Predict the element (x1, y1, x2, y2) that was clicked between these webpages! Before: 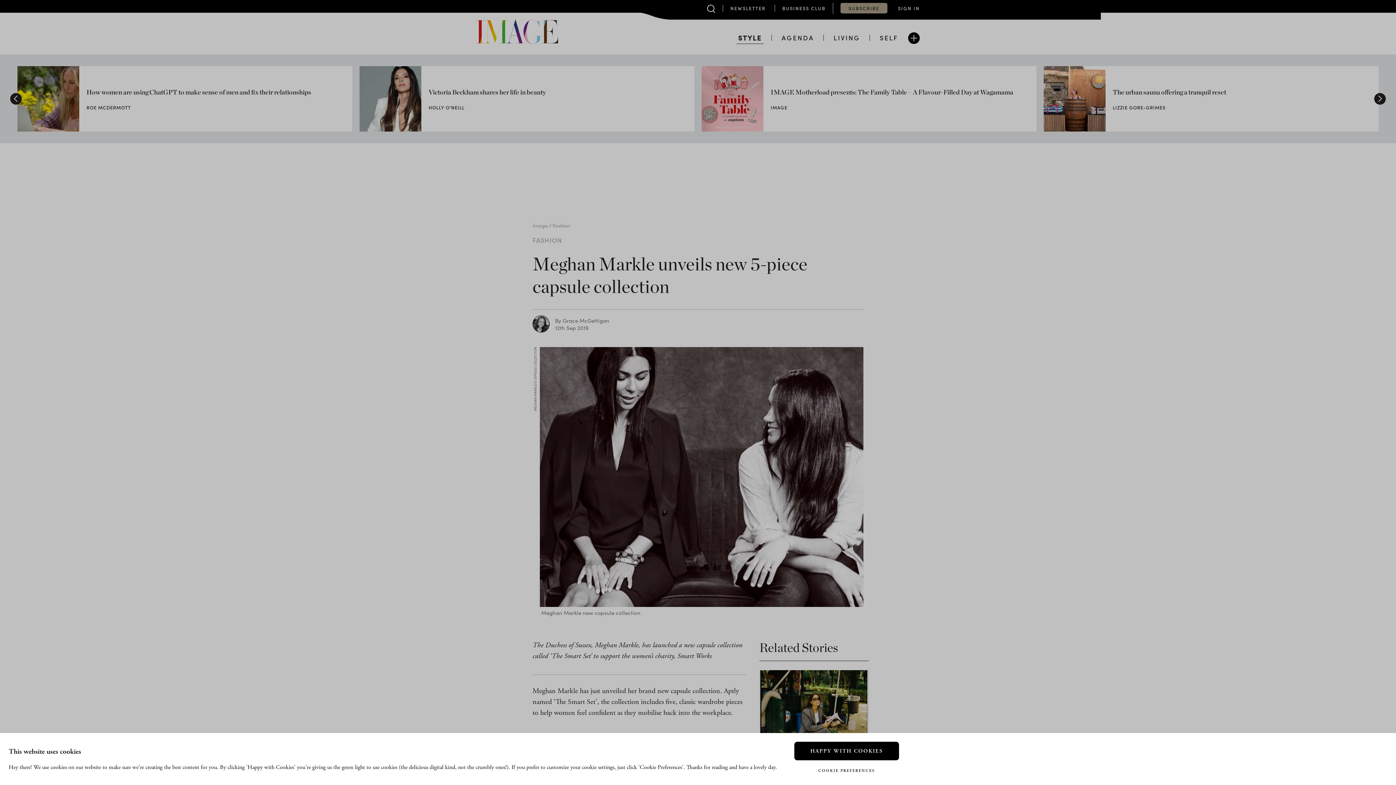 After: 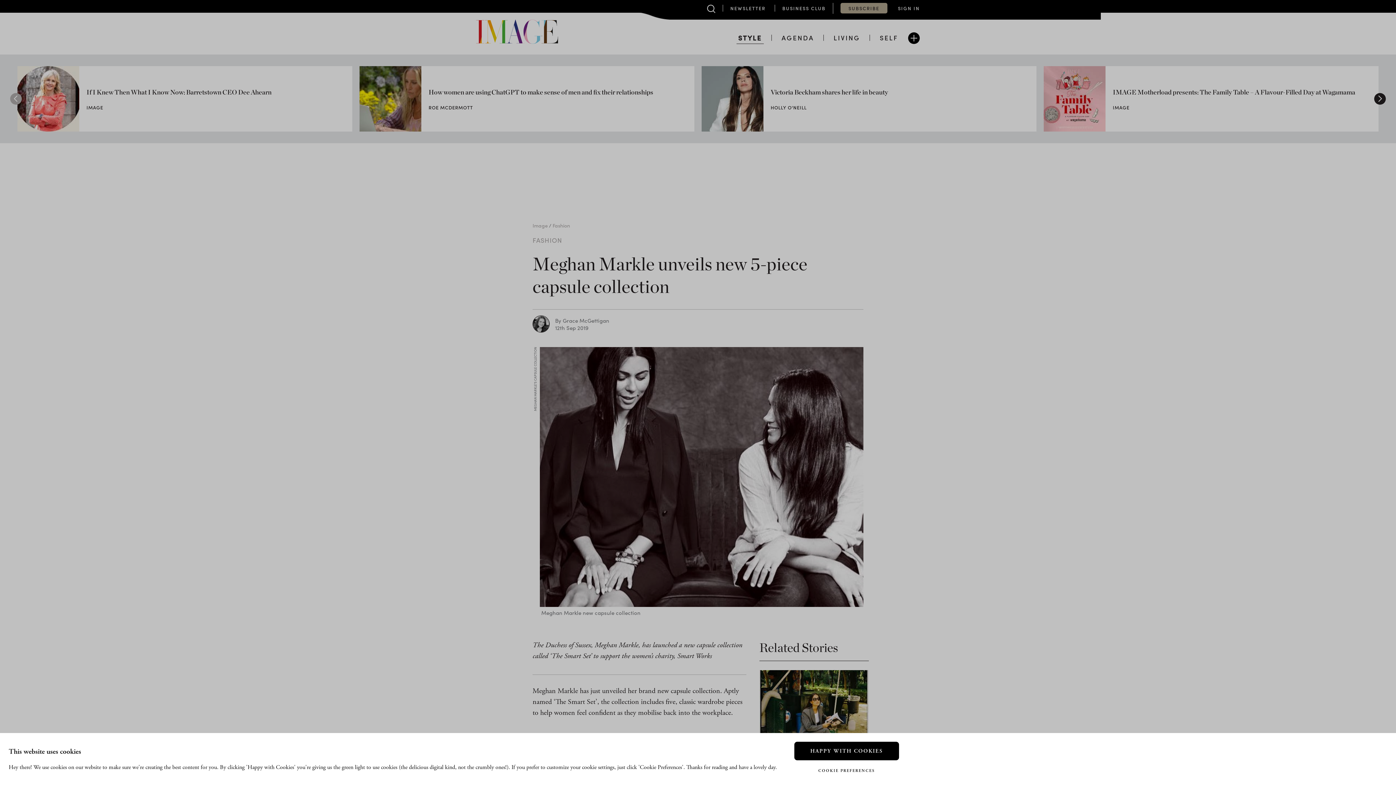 Action: bbox: (10, 93, 21, 104) label: Previous